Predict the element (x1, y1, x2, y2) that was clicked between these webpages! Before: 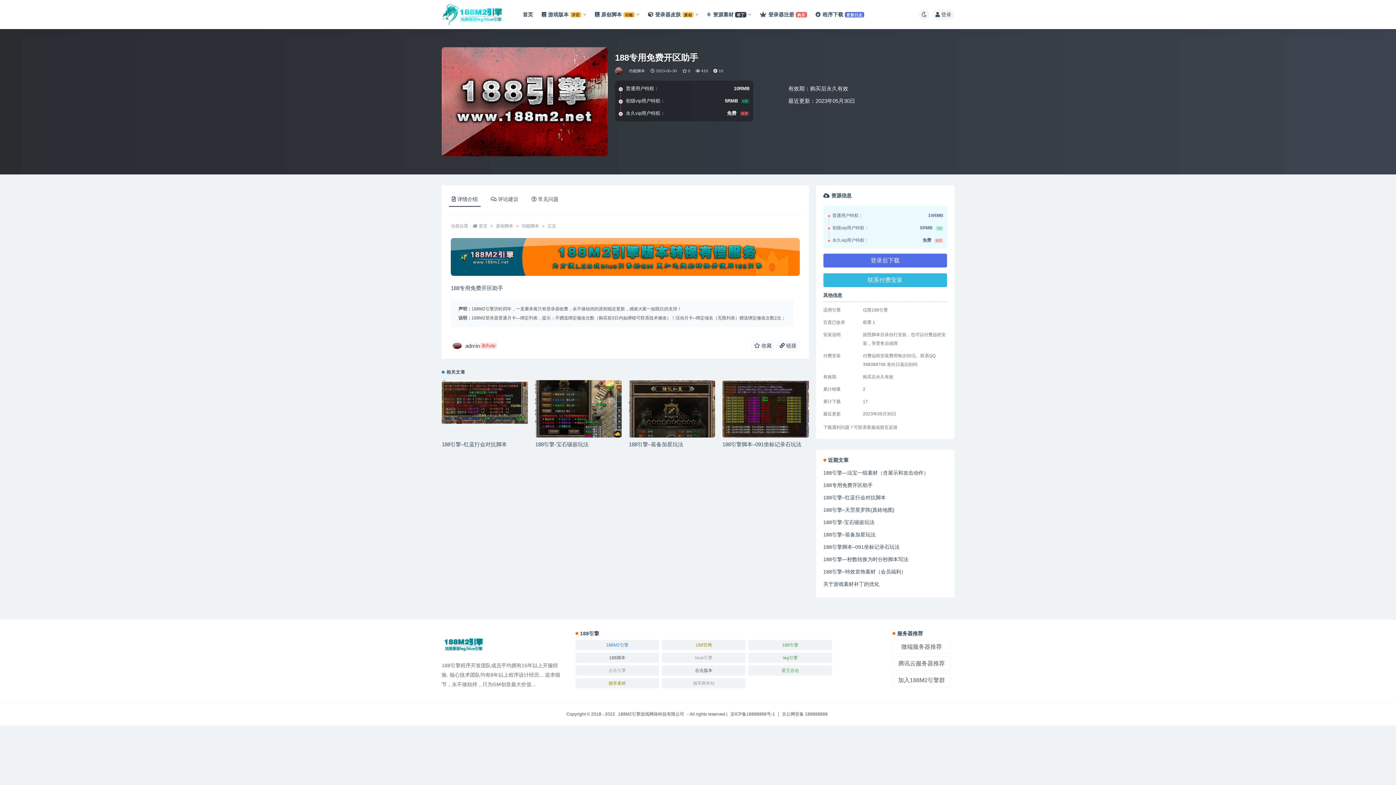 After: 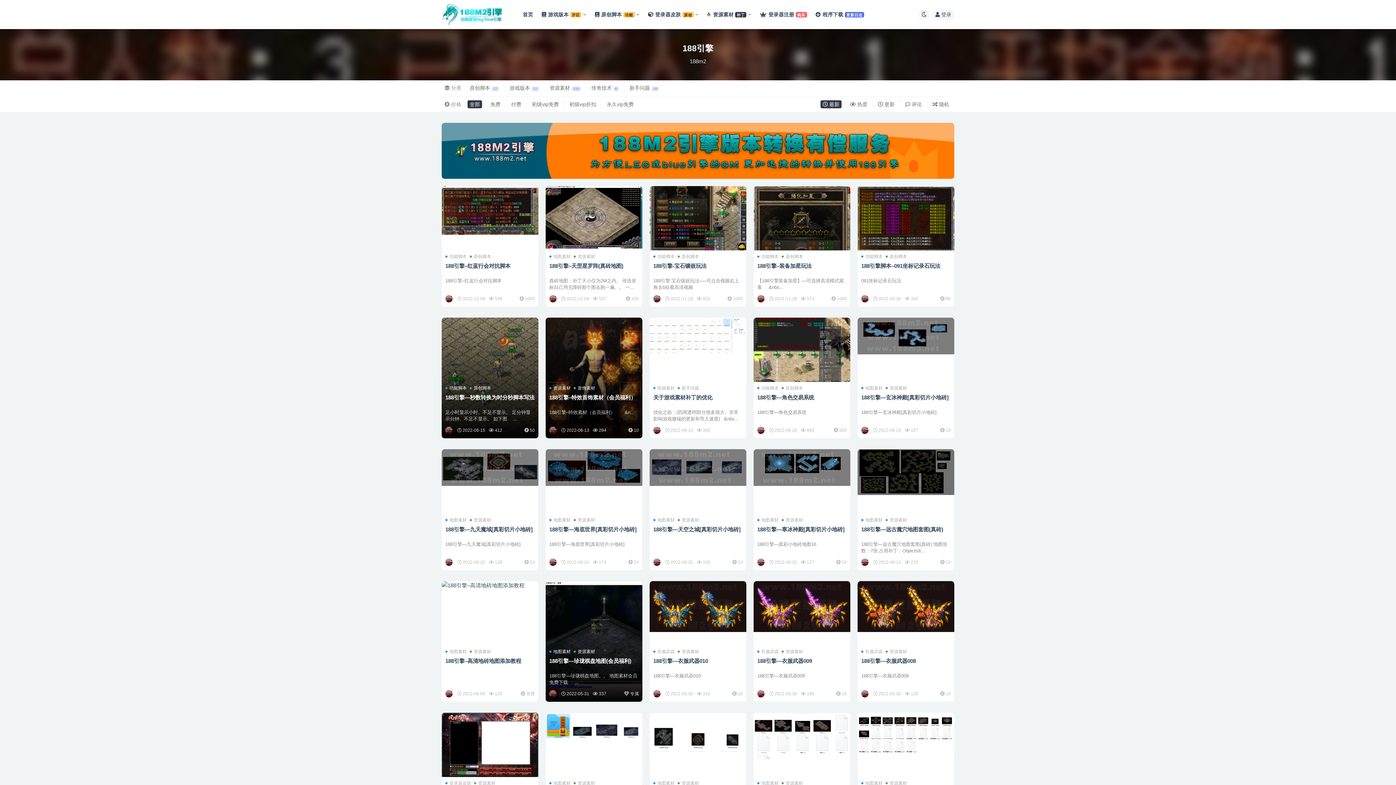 Action: label: 188引擎 (244个项目) bbox: (748, 640, 832, 650)